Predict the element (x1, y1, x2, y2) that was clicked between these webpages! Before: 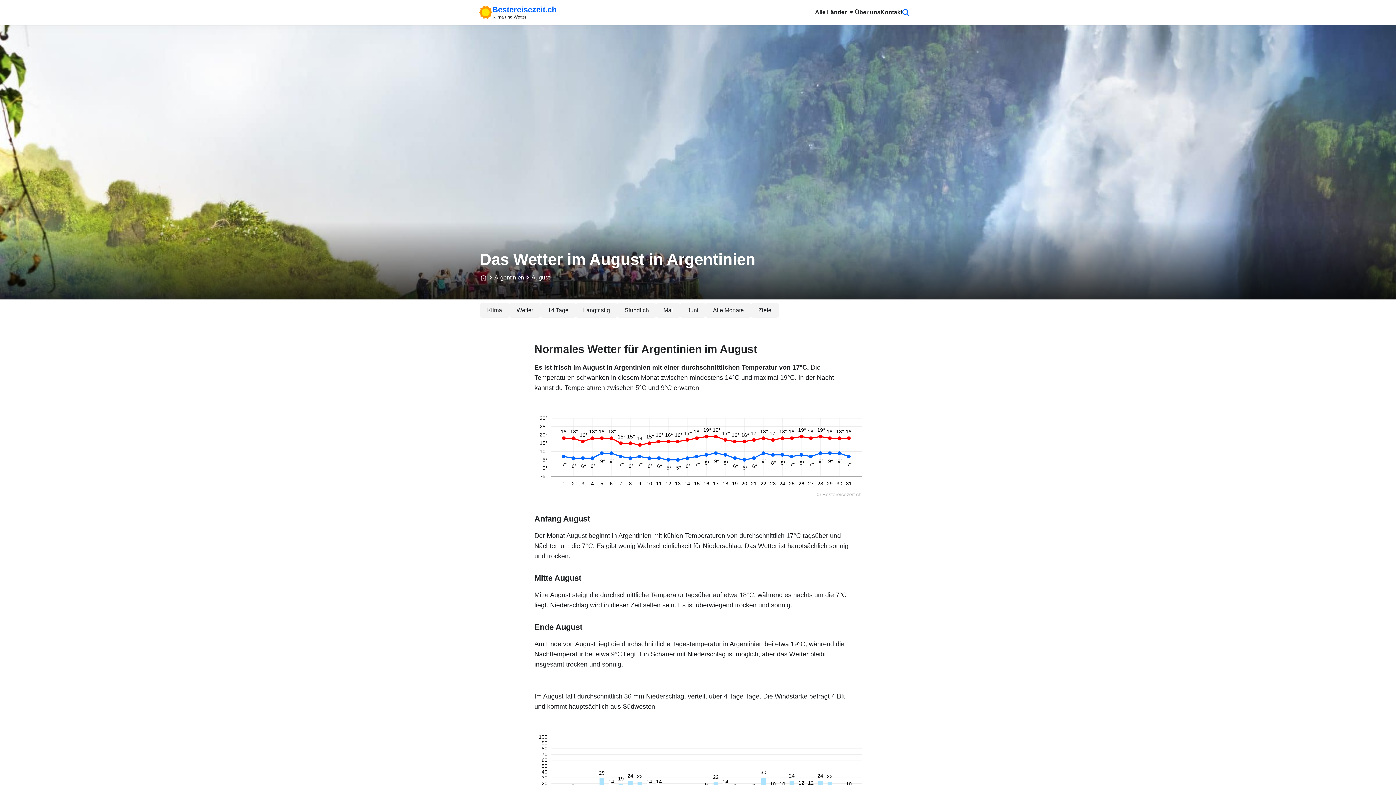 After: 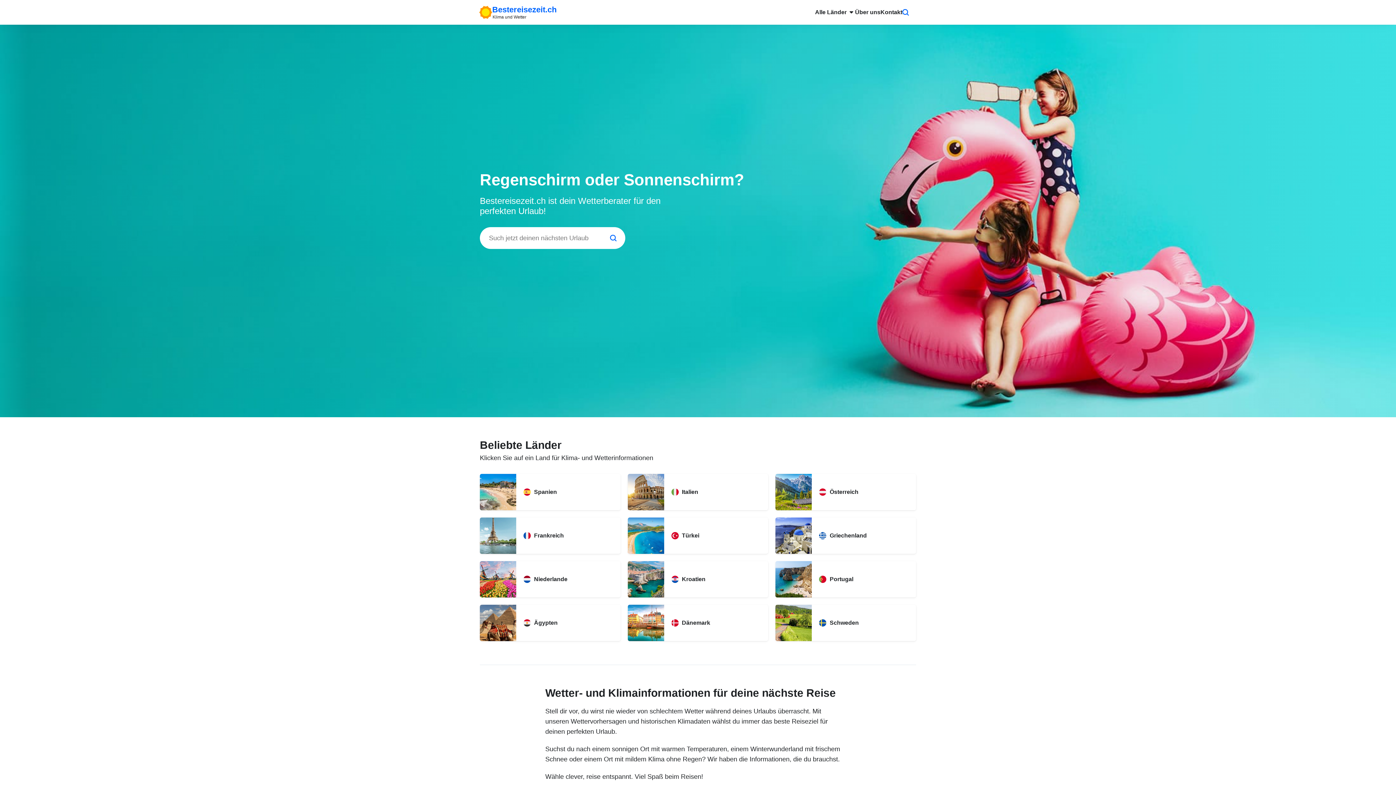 Action: bbox: (479, 4, 556, 19) label: Bestereisezeit.ch
Klima und Wetter